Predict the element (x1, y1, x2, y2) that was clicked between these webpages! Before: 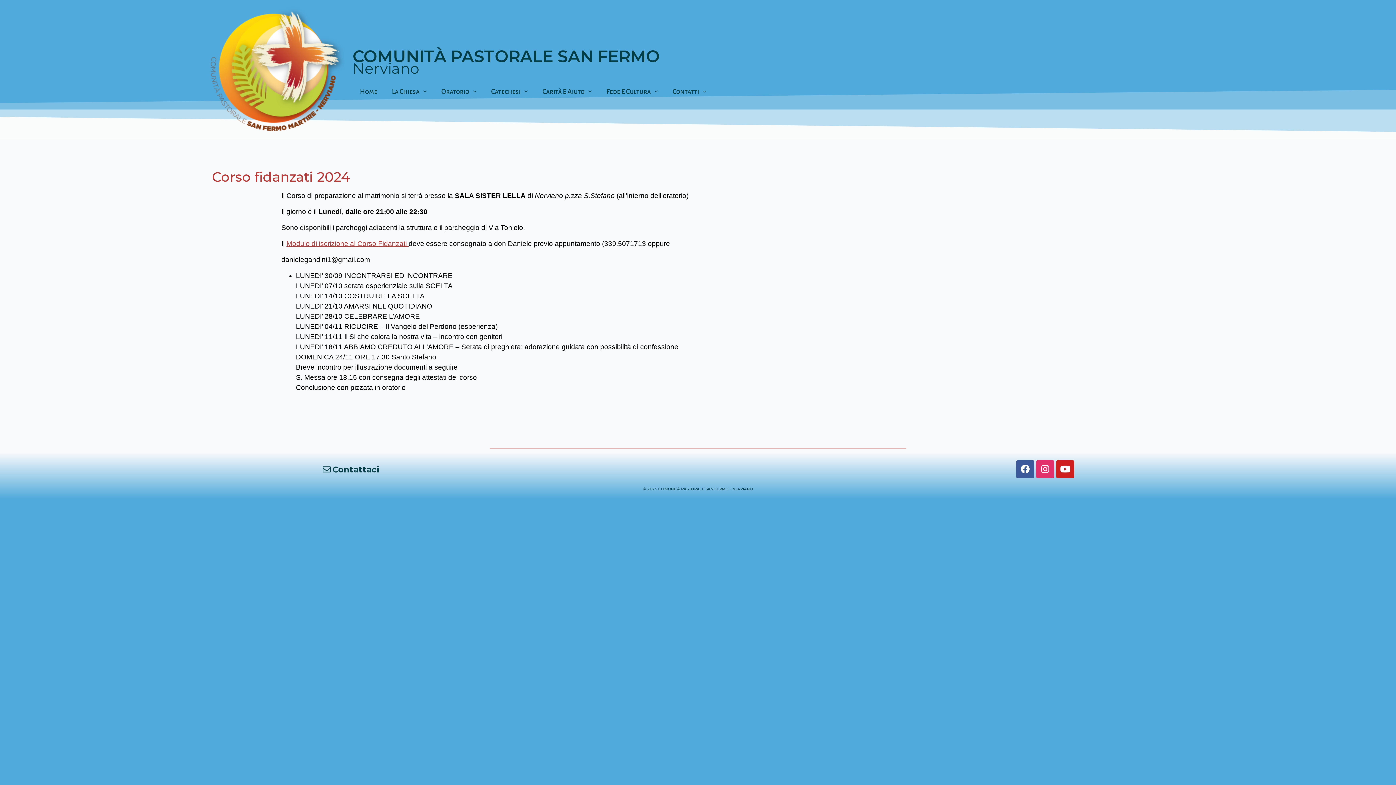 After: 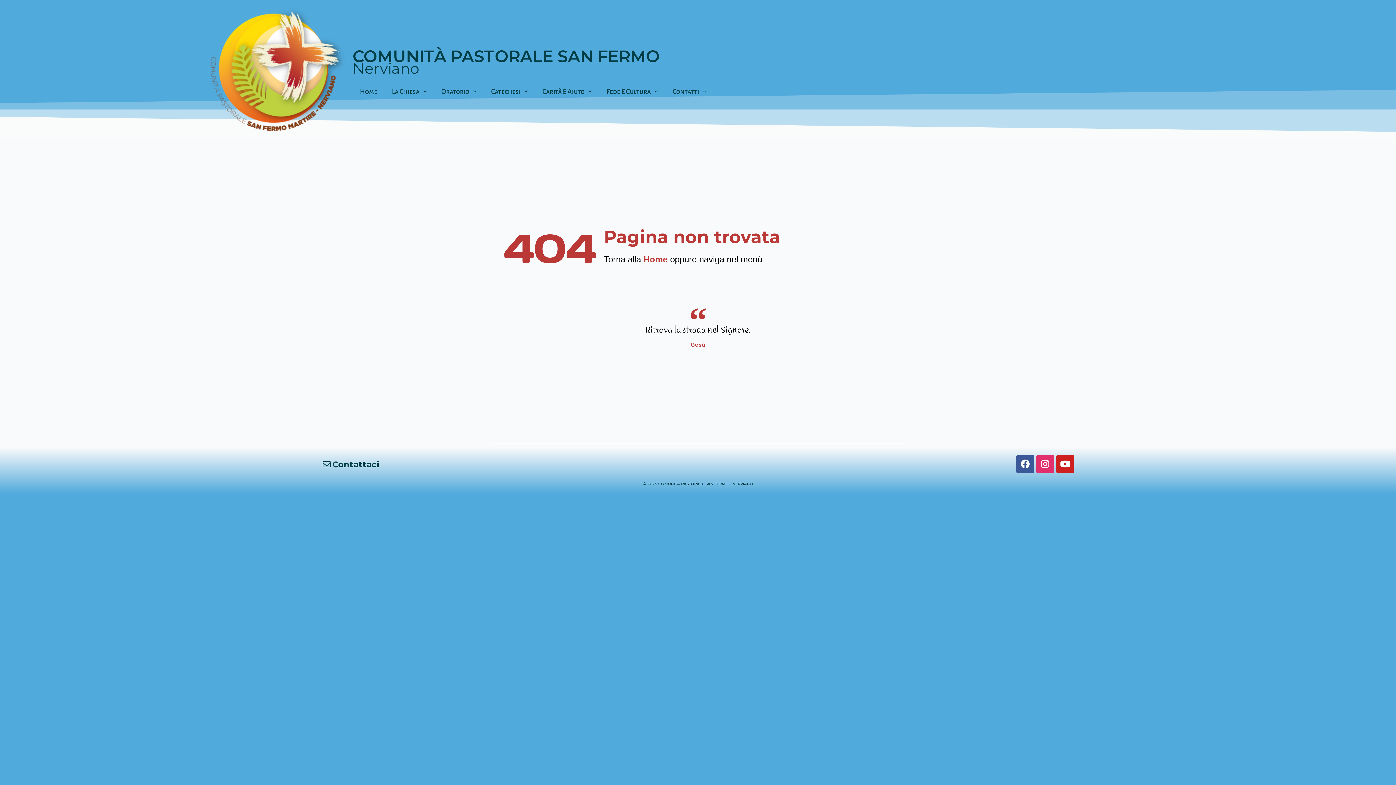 Action: label: Contattaci bbox: (311, 460, 390, 479)